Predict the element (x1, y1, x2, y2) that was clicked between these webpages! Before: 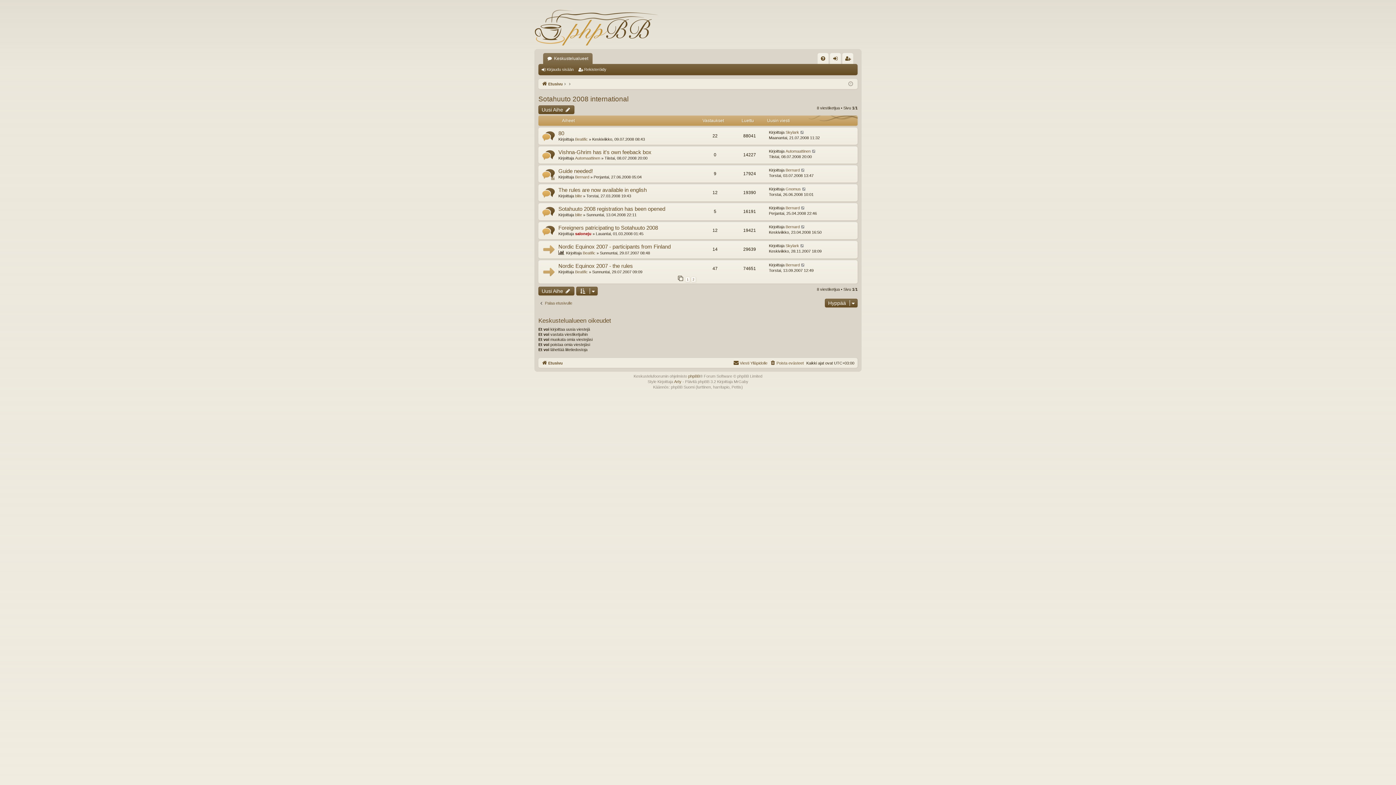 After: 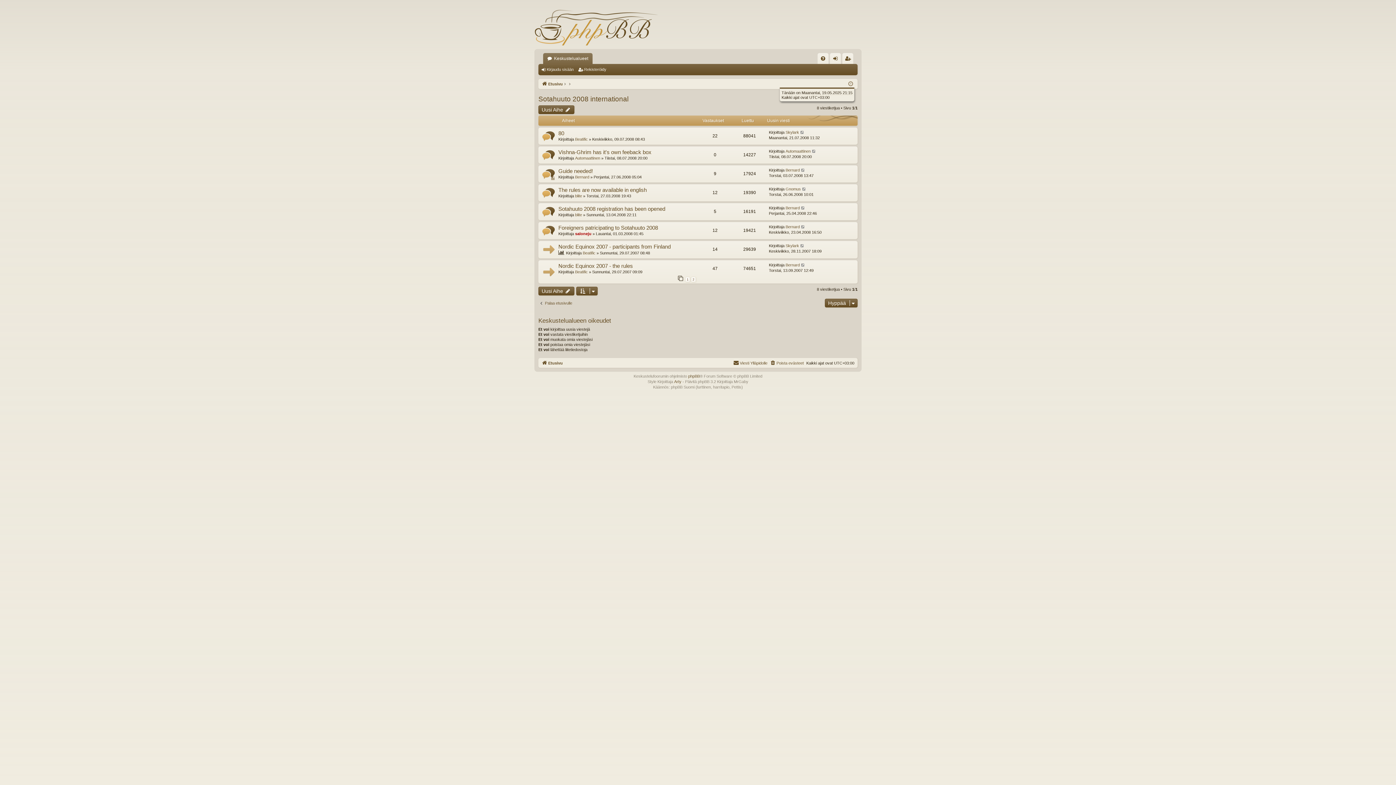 Action: bbox: (848, 80, 853, 88)